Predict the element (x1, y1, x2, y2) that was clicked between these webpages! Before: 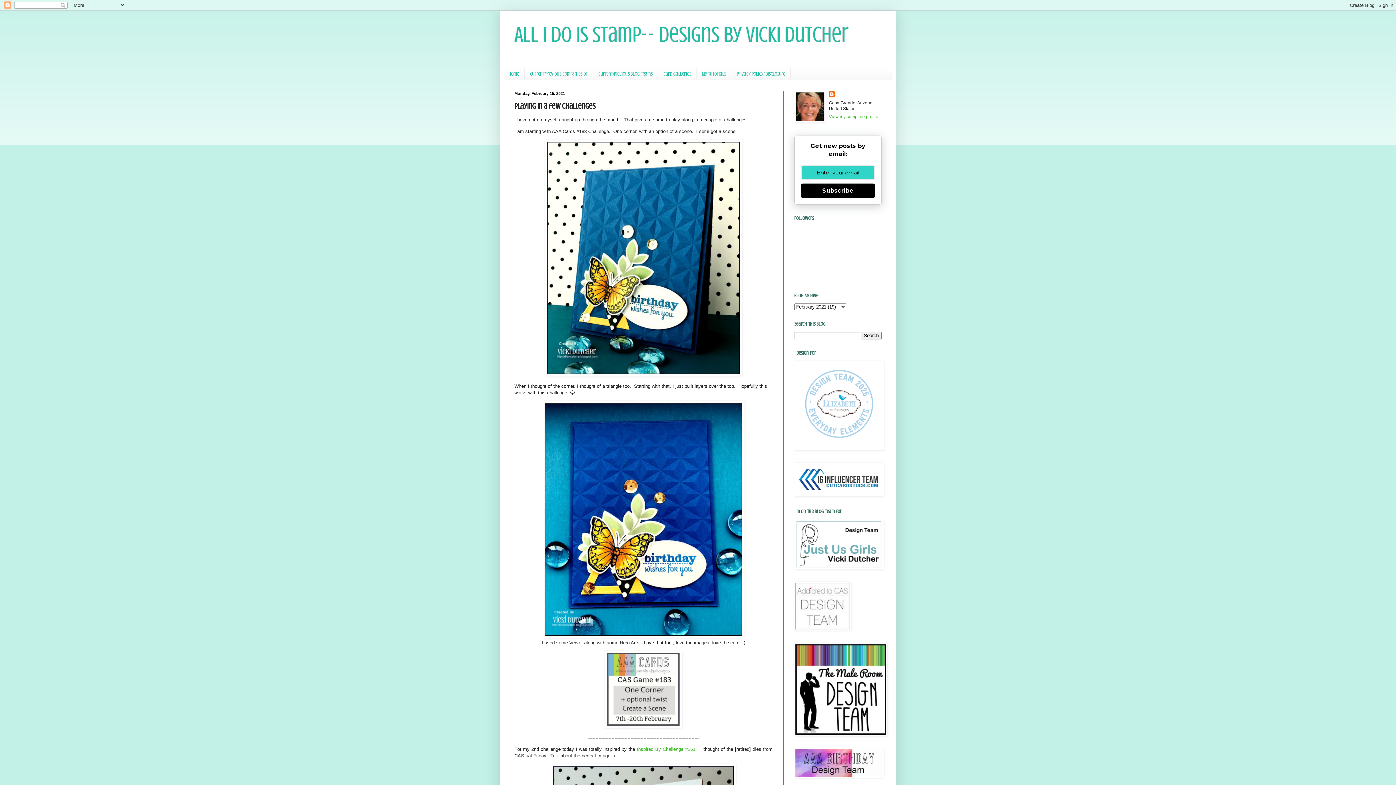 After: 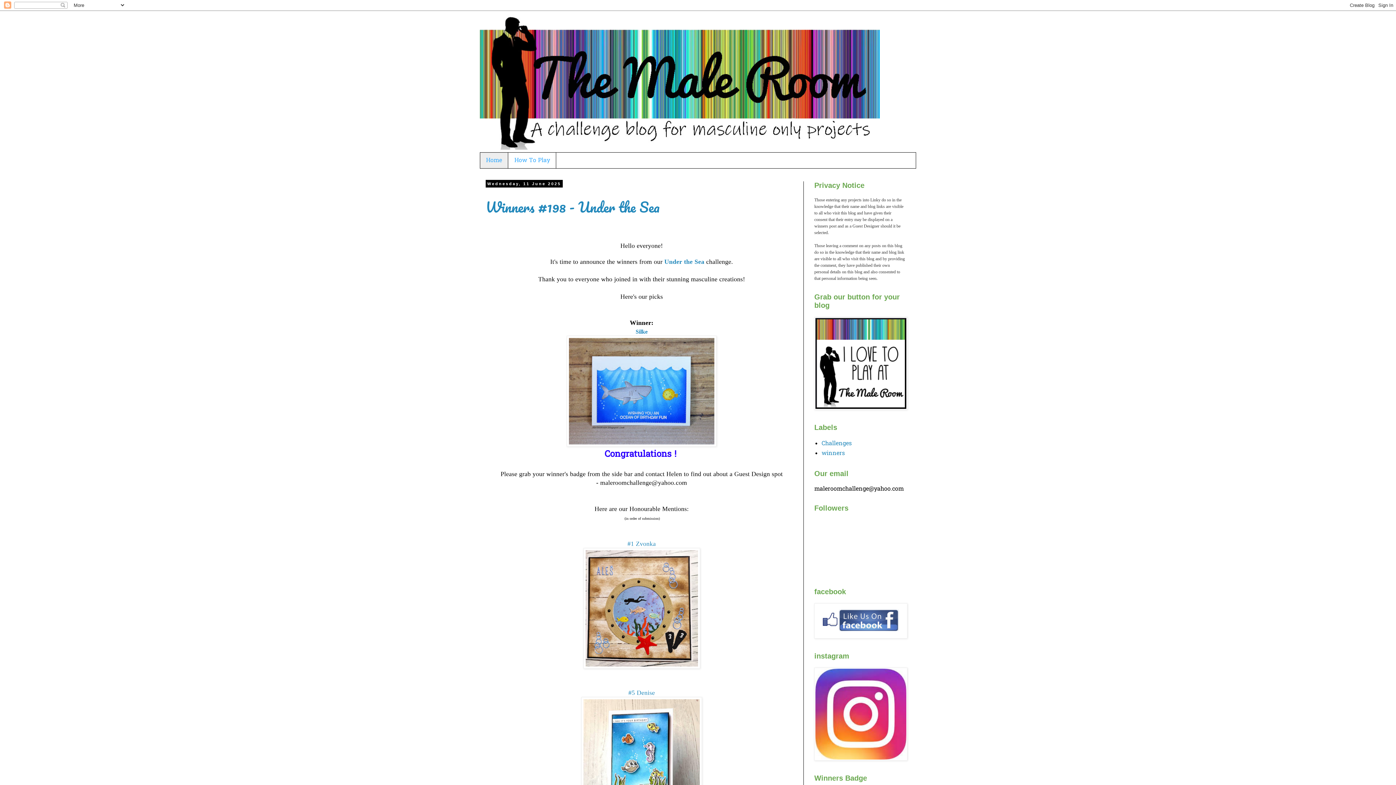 Action: bbox: (794, 732, 887, 737)